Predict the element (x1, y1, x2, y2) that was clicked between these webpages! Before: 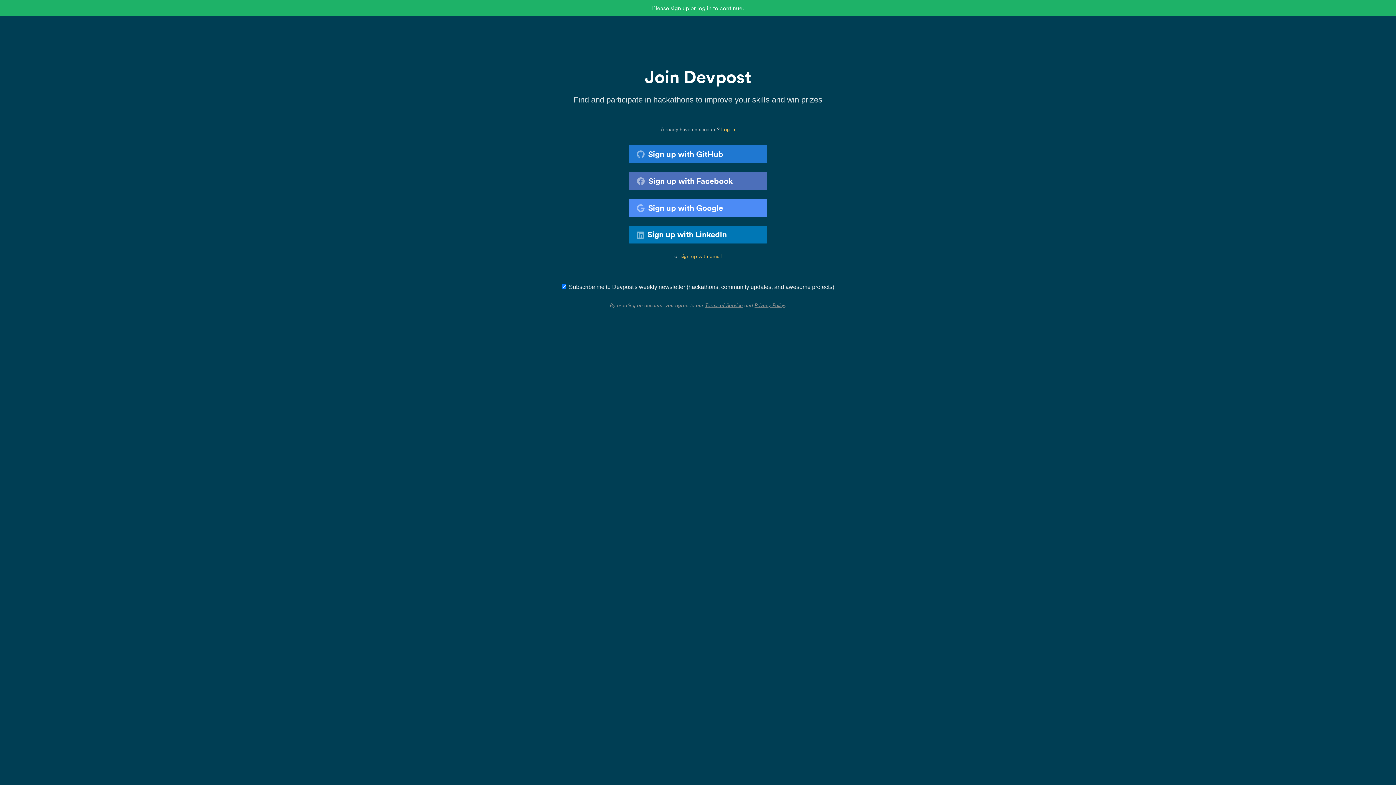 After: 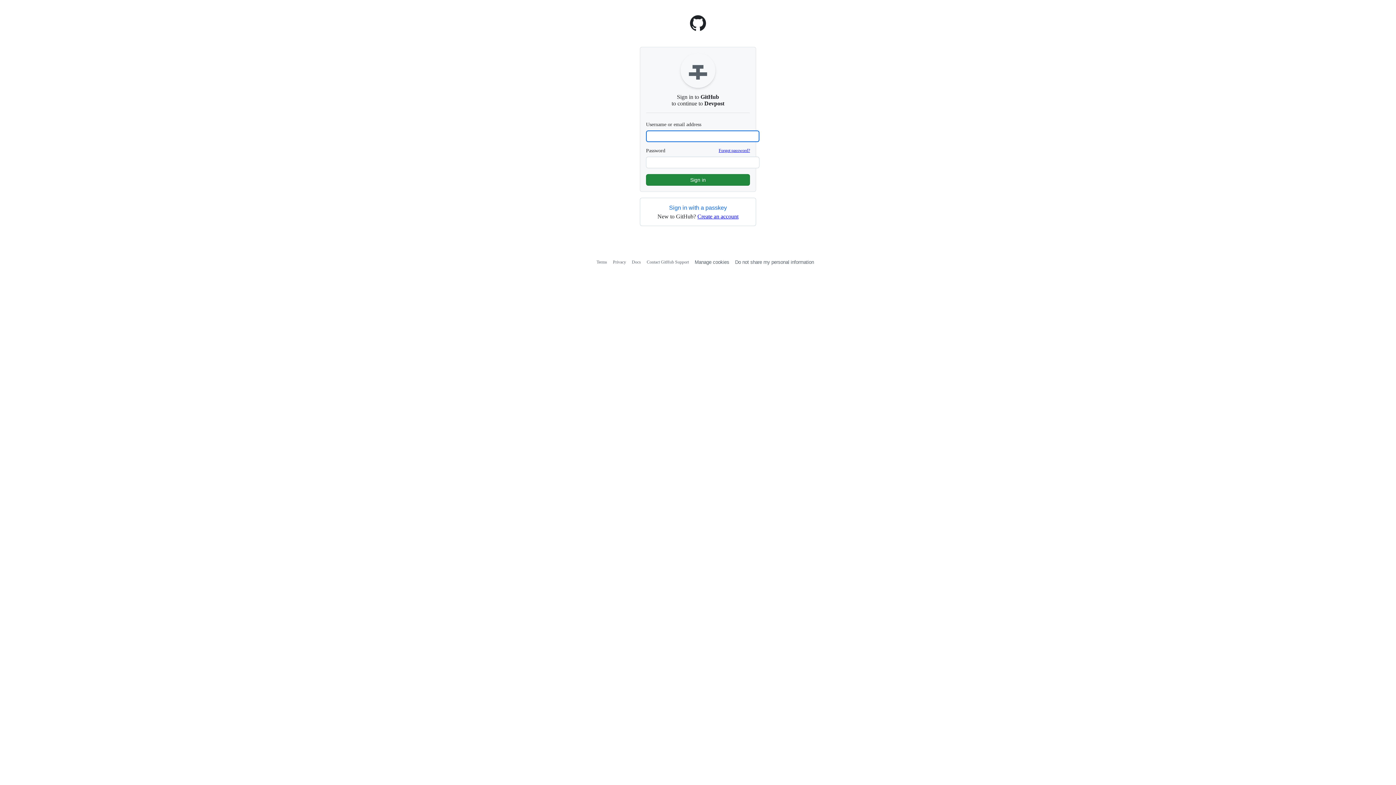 Action: bbox: (629, 145, 767, 163) label: Sign up with GitHub